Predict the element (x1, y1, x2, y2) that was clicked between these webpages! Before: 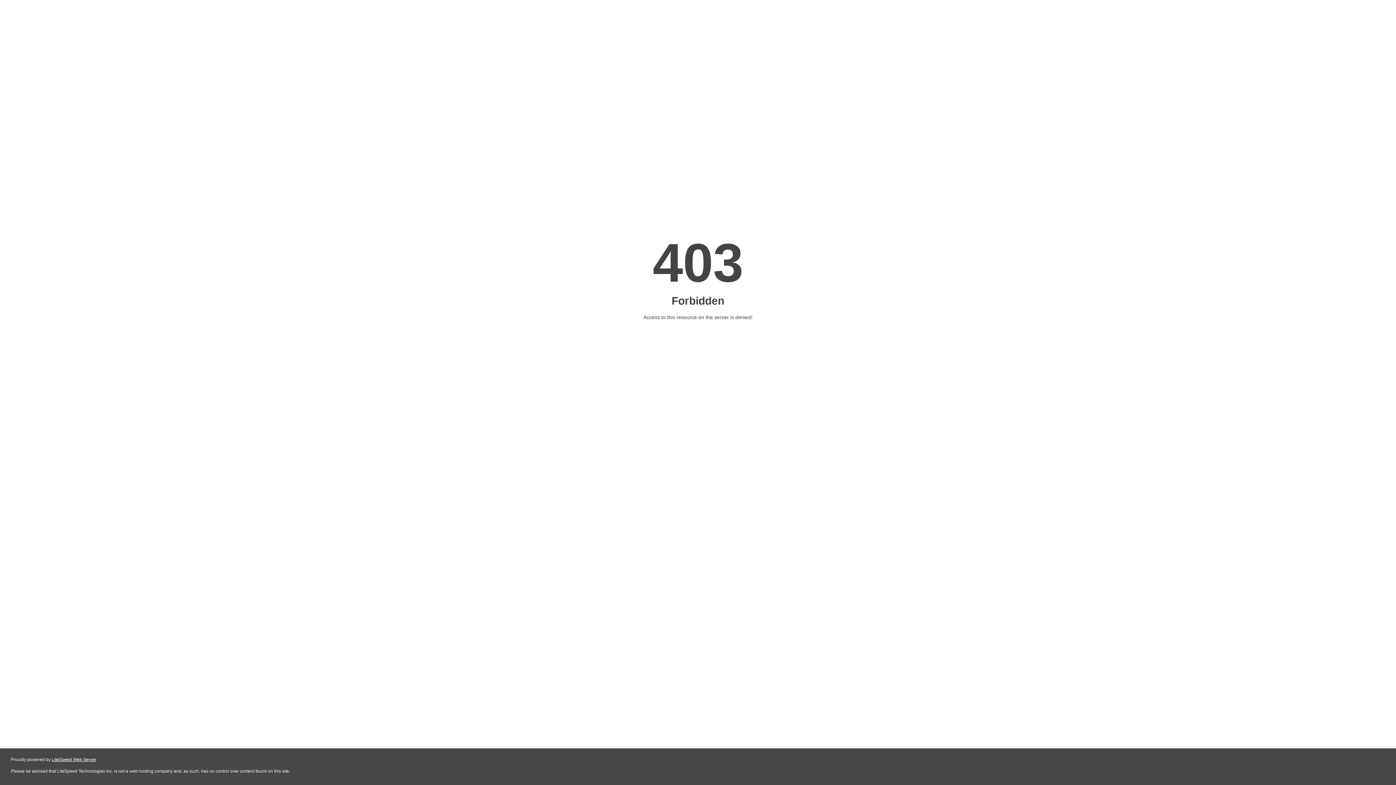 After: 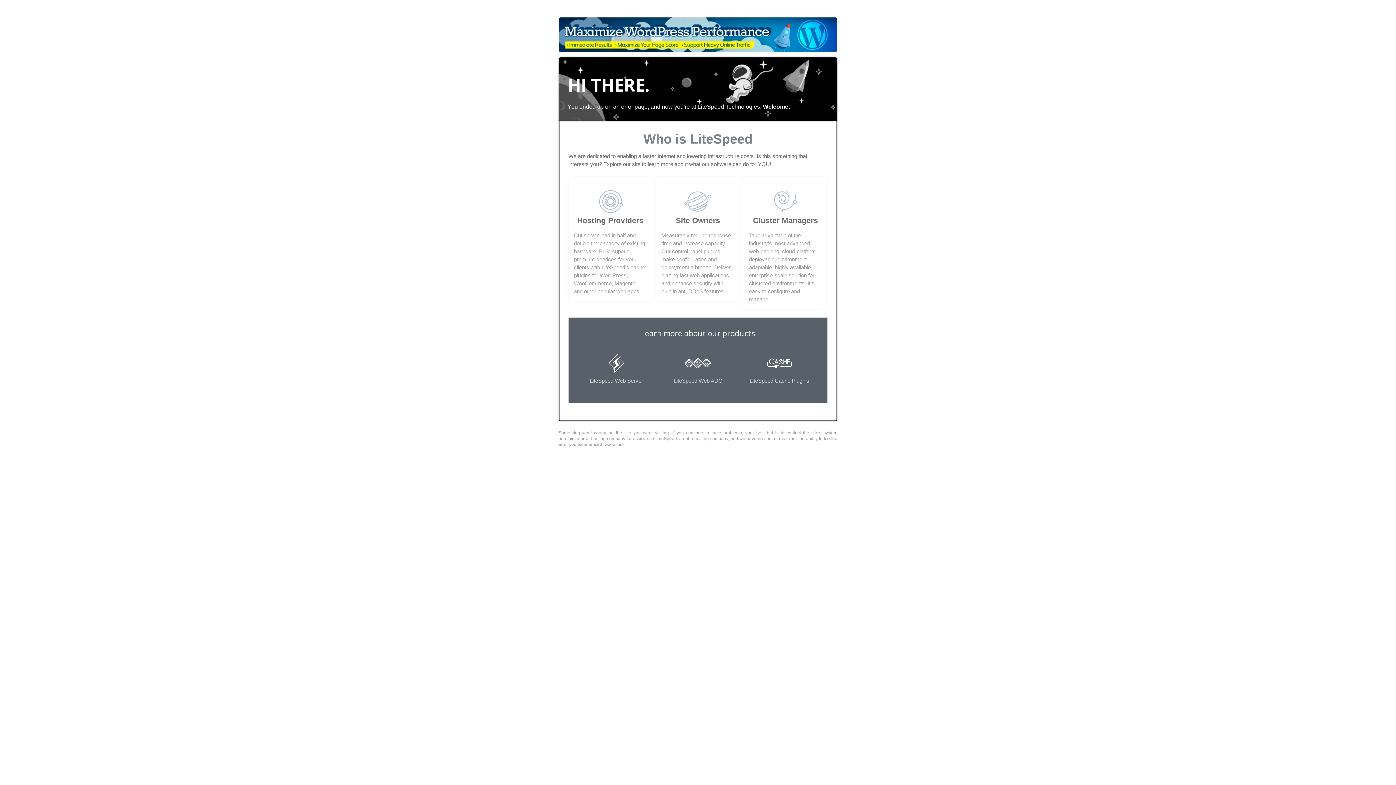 Action: bbox: (51, 757, 96, 762) label: LiteSpeed Web Server